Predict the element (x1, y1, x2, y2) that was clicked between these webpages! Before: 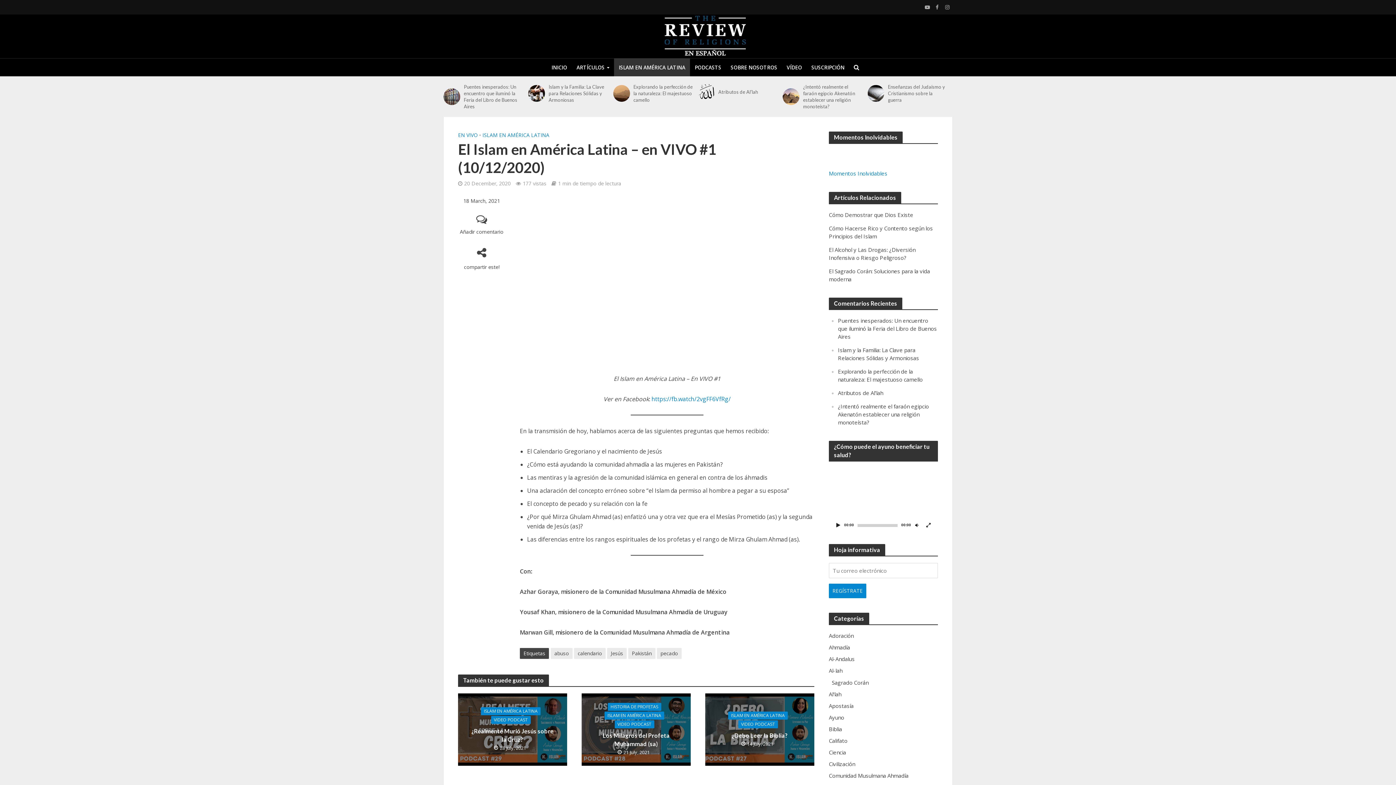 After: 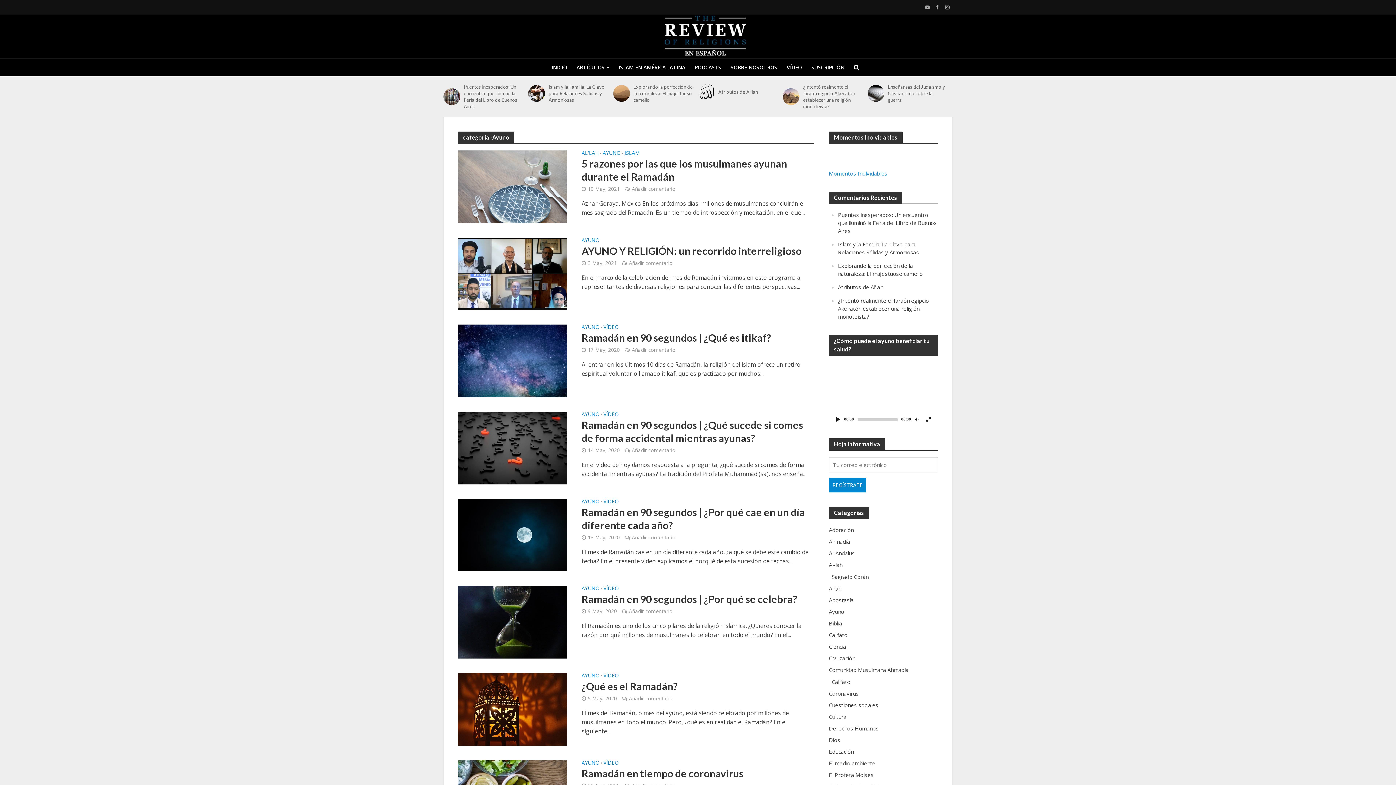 Action: bbox: (829, 713, 938, 721) label: Ayuno